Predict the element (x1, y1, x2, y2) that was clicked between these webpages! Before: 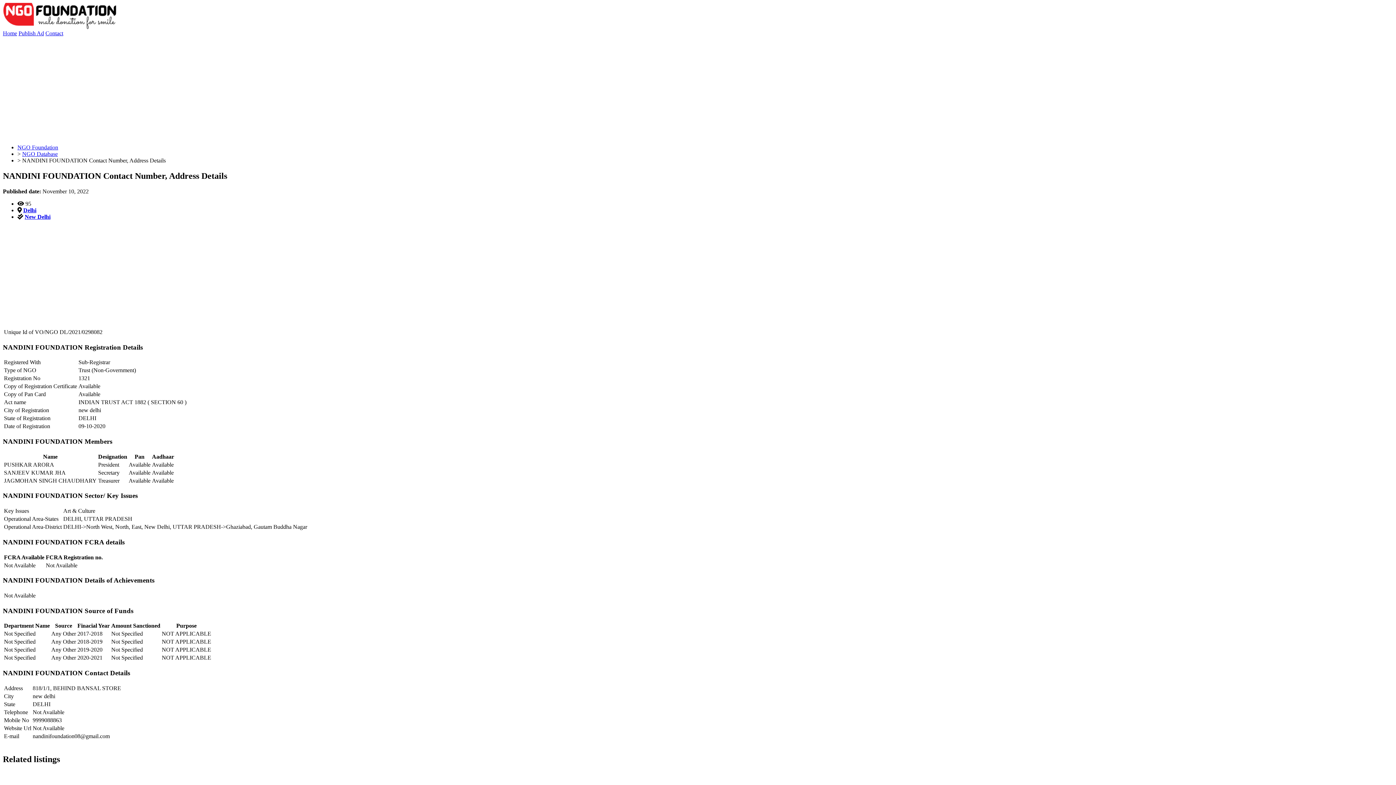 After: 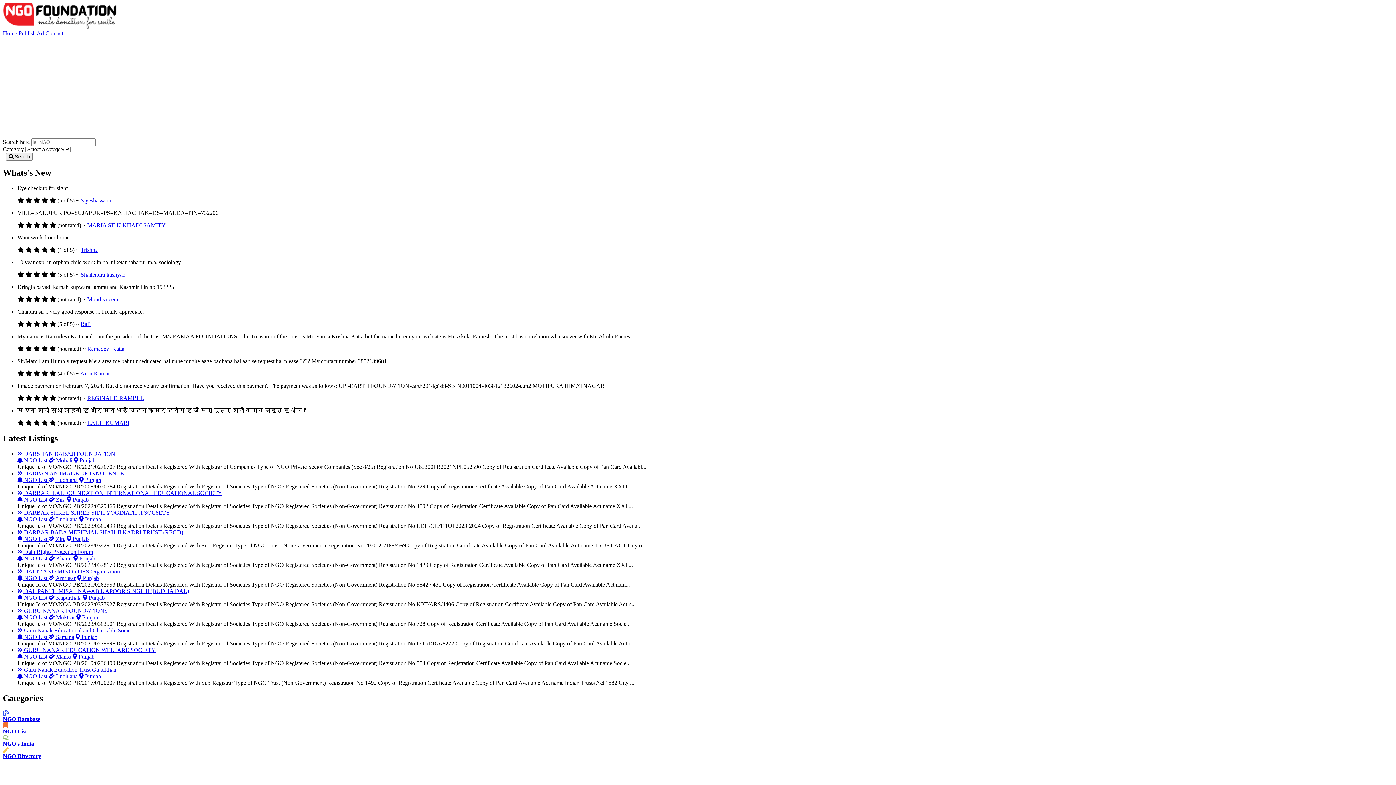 Action: bbox: (2, 30, 17, 36) label: Home